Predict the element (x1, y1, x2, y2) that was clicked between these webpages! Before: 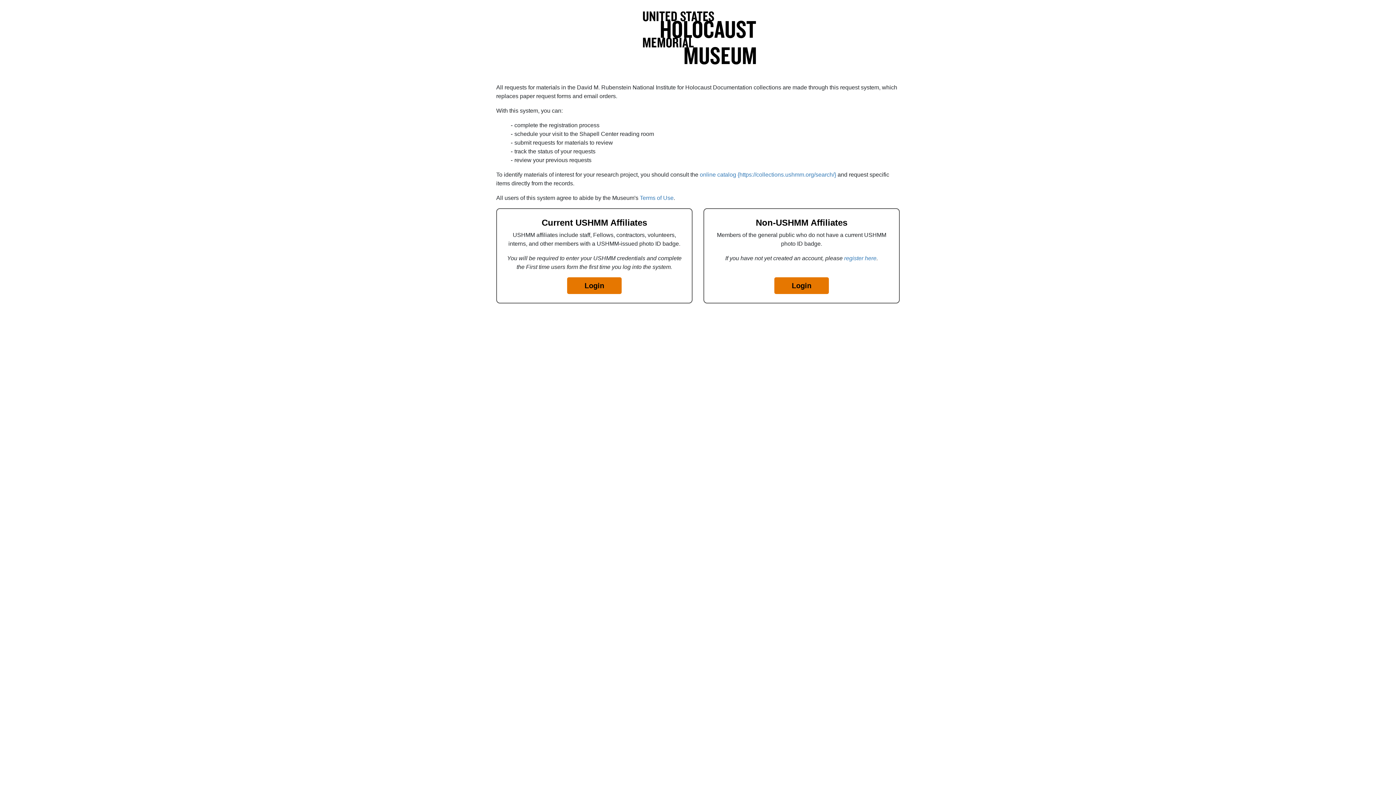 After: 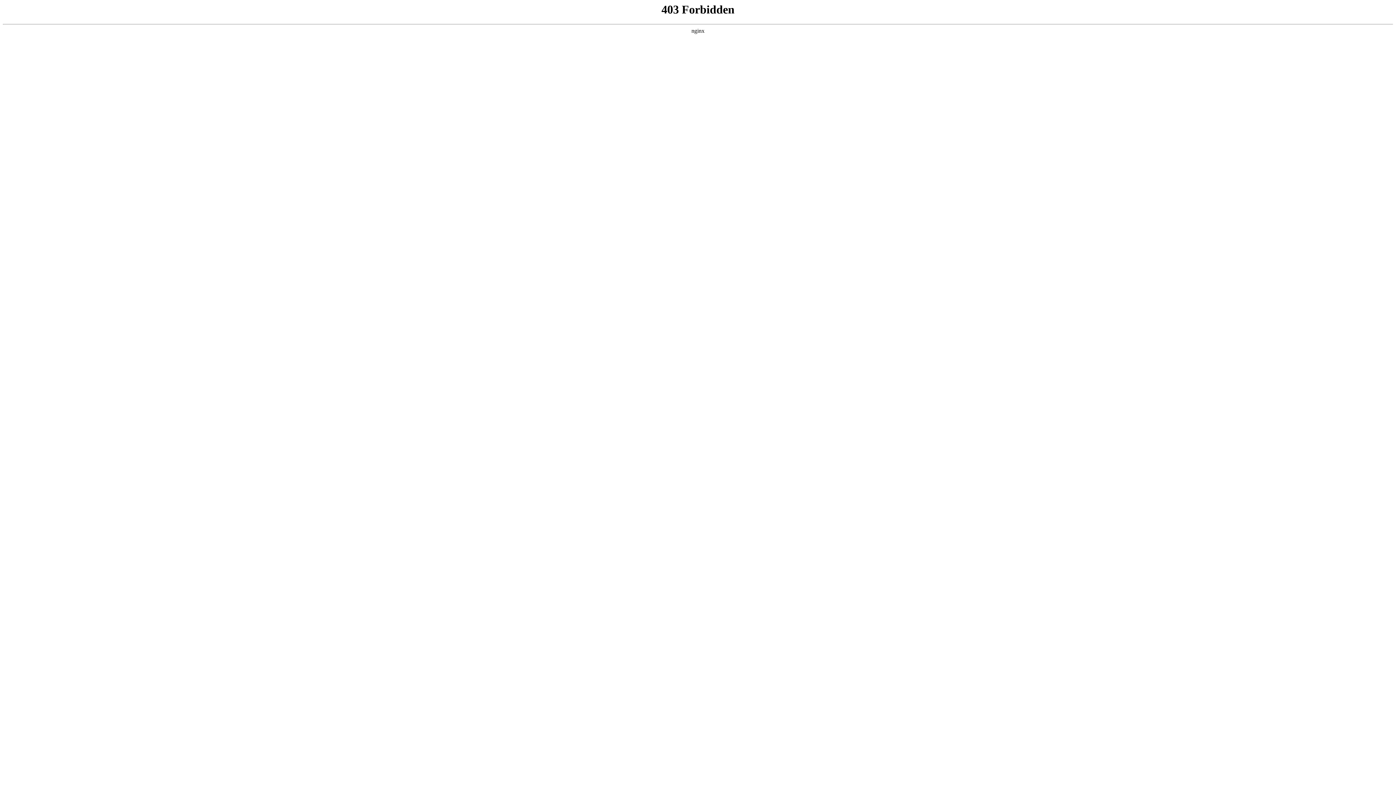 Action: label: online catalog {https://collections.ushmm.org/search/} bbox: (700, 171, 836, 177)